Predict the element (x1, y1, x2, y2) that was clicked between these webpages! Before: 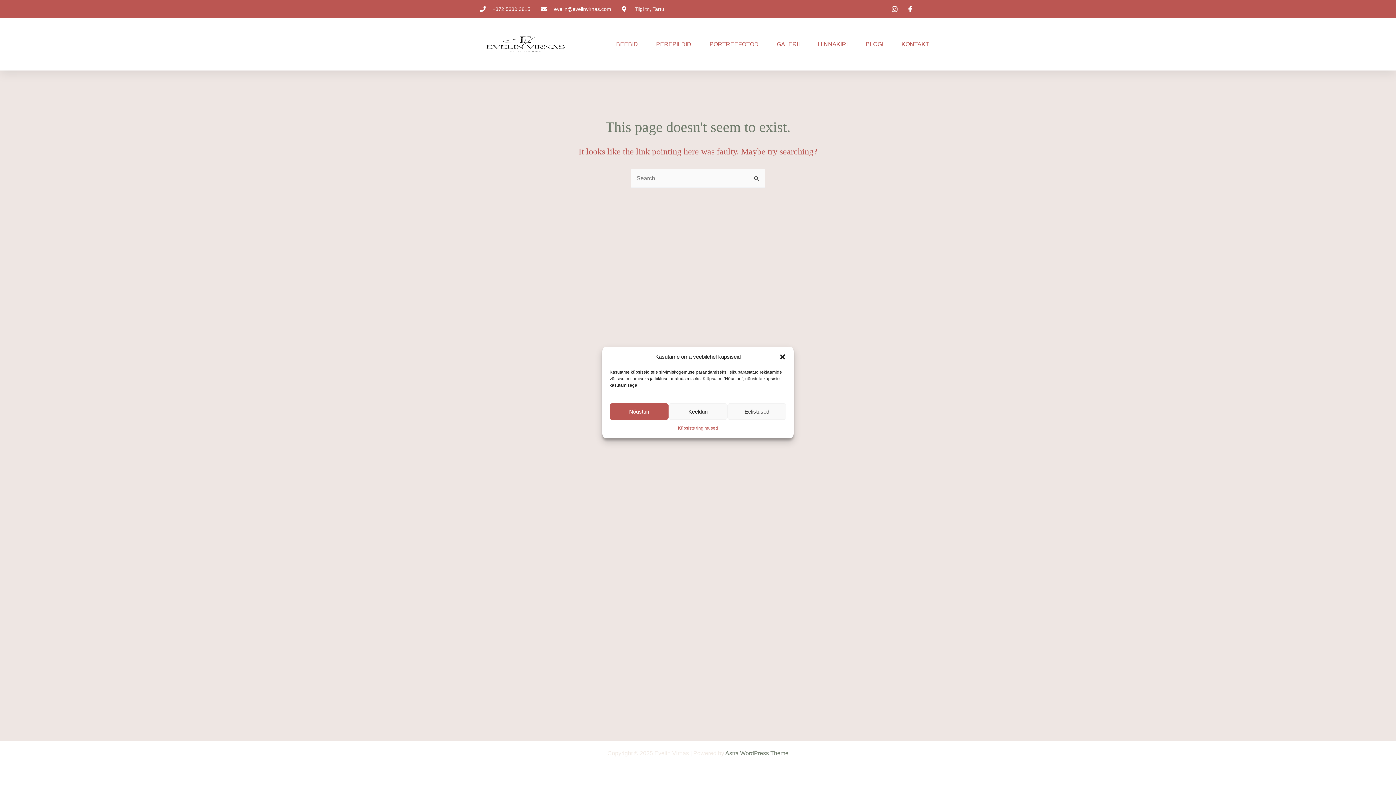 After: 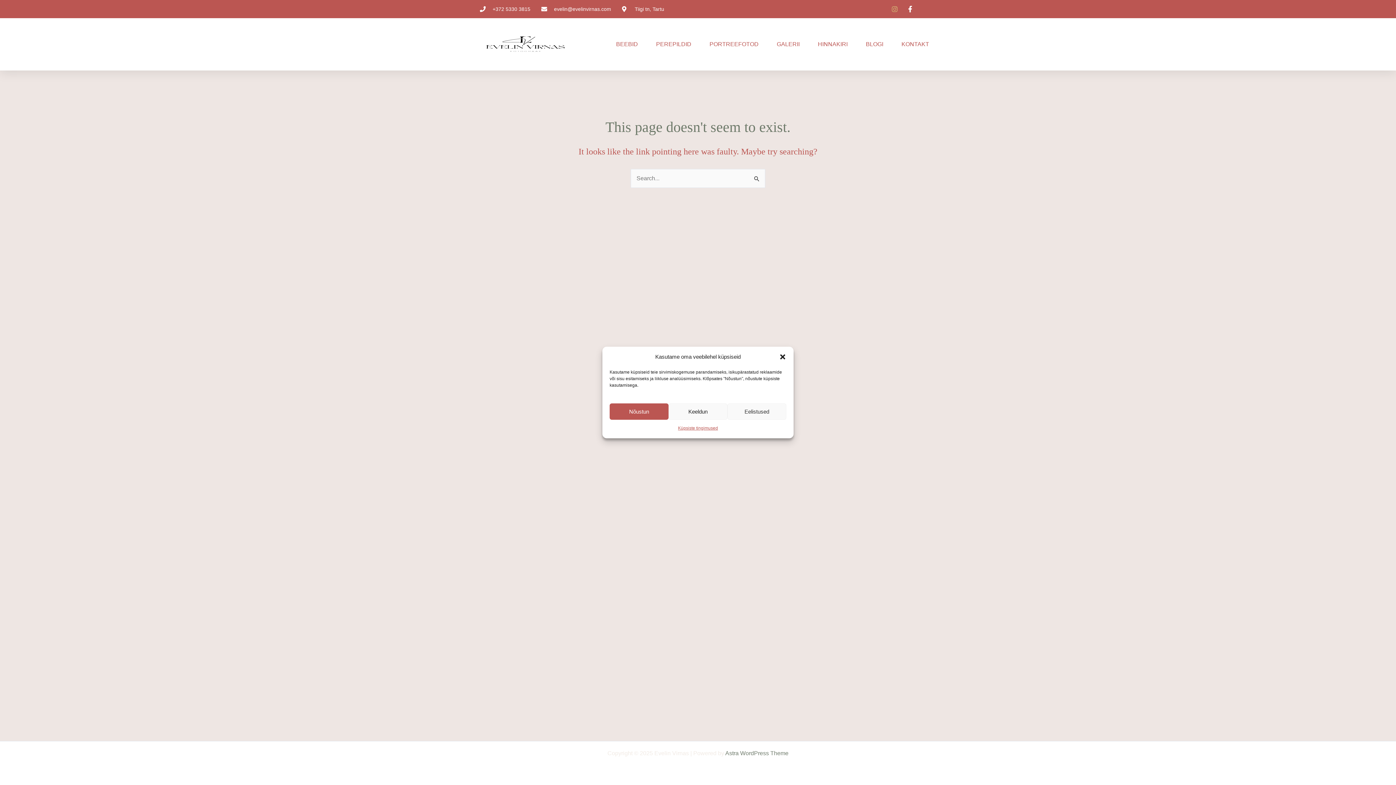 Action: bbox: (890, 5, 900, 12)